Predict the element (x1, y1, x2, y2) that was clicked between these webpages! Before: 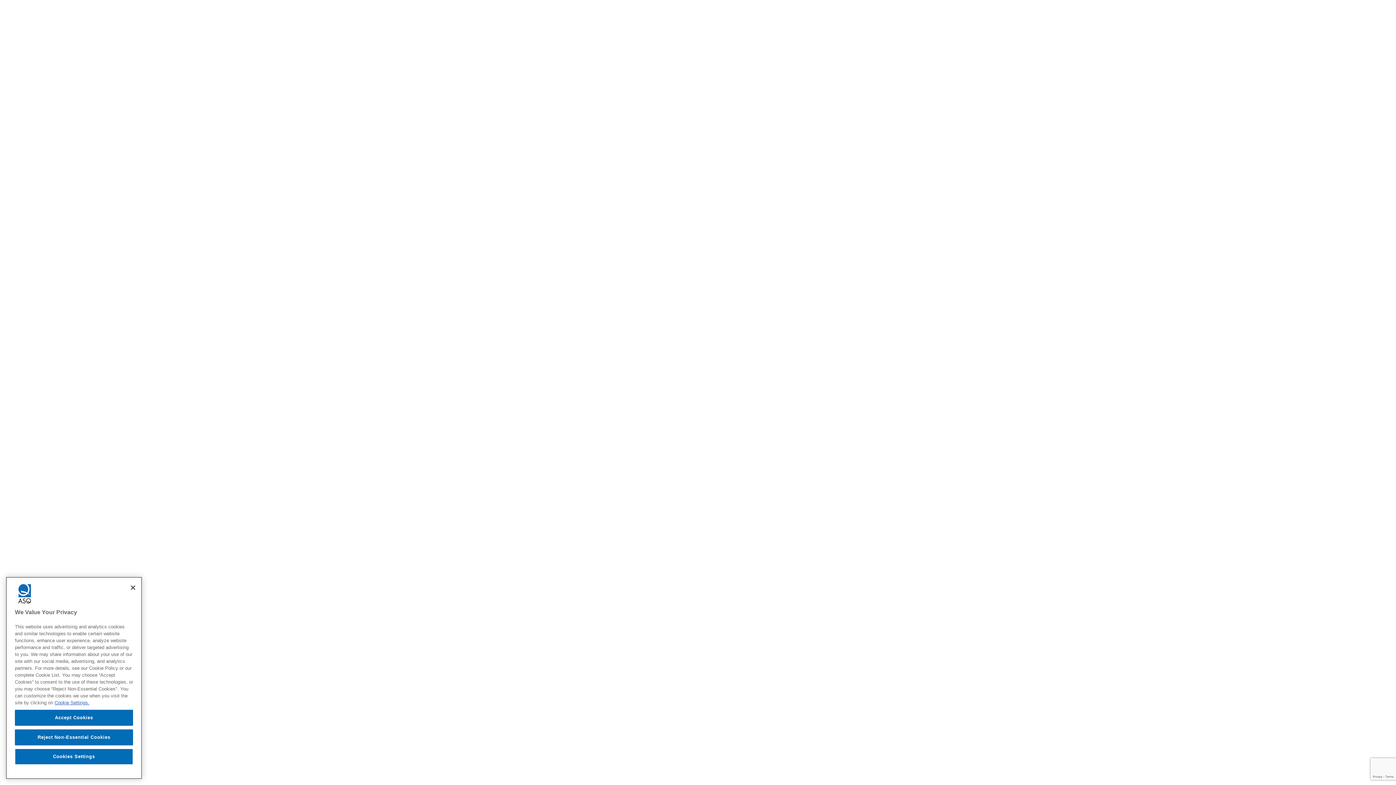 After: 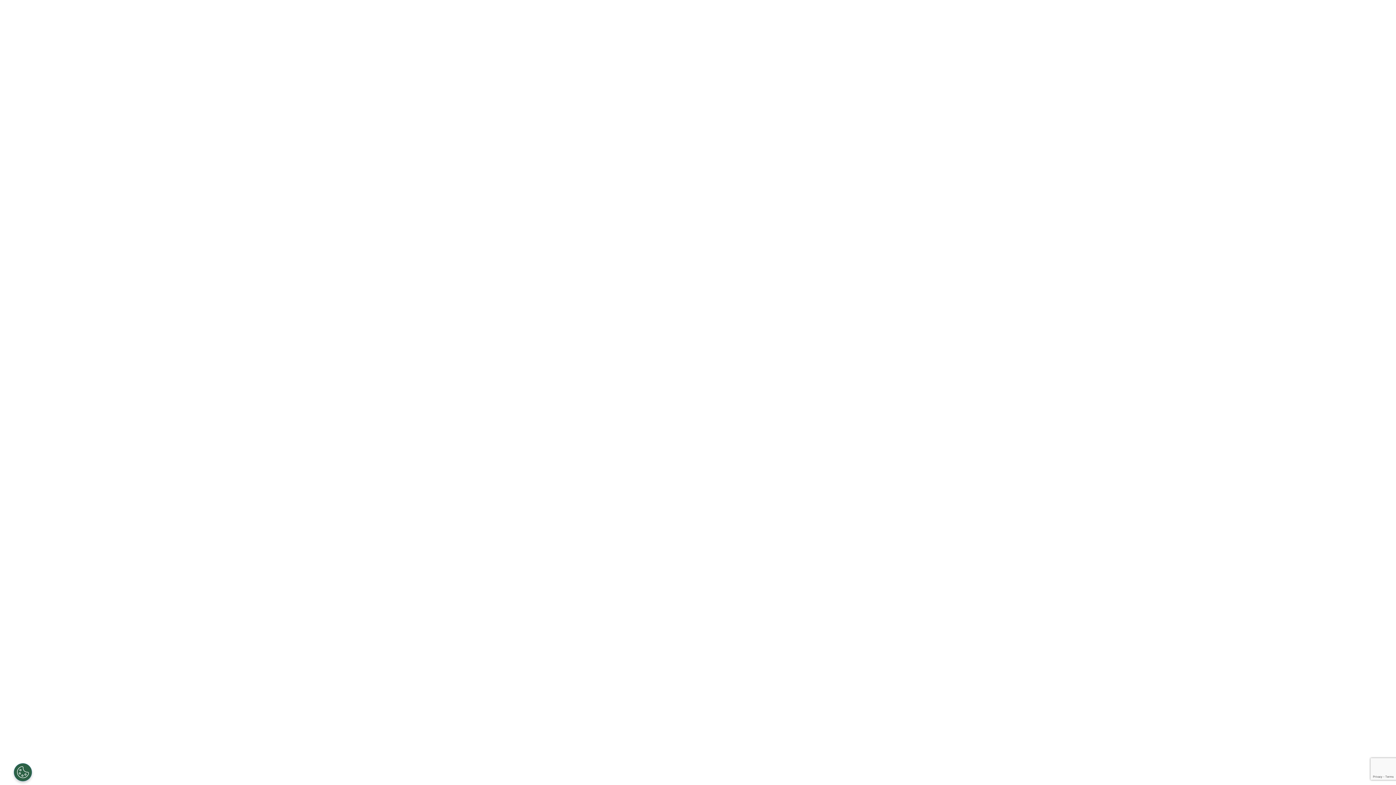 Action: label: Reject Non-Essential Cookies bbox: (14, 772, 133, 788)